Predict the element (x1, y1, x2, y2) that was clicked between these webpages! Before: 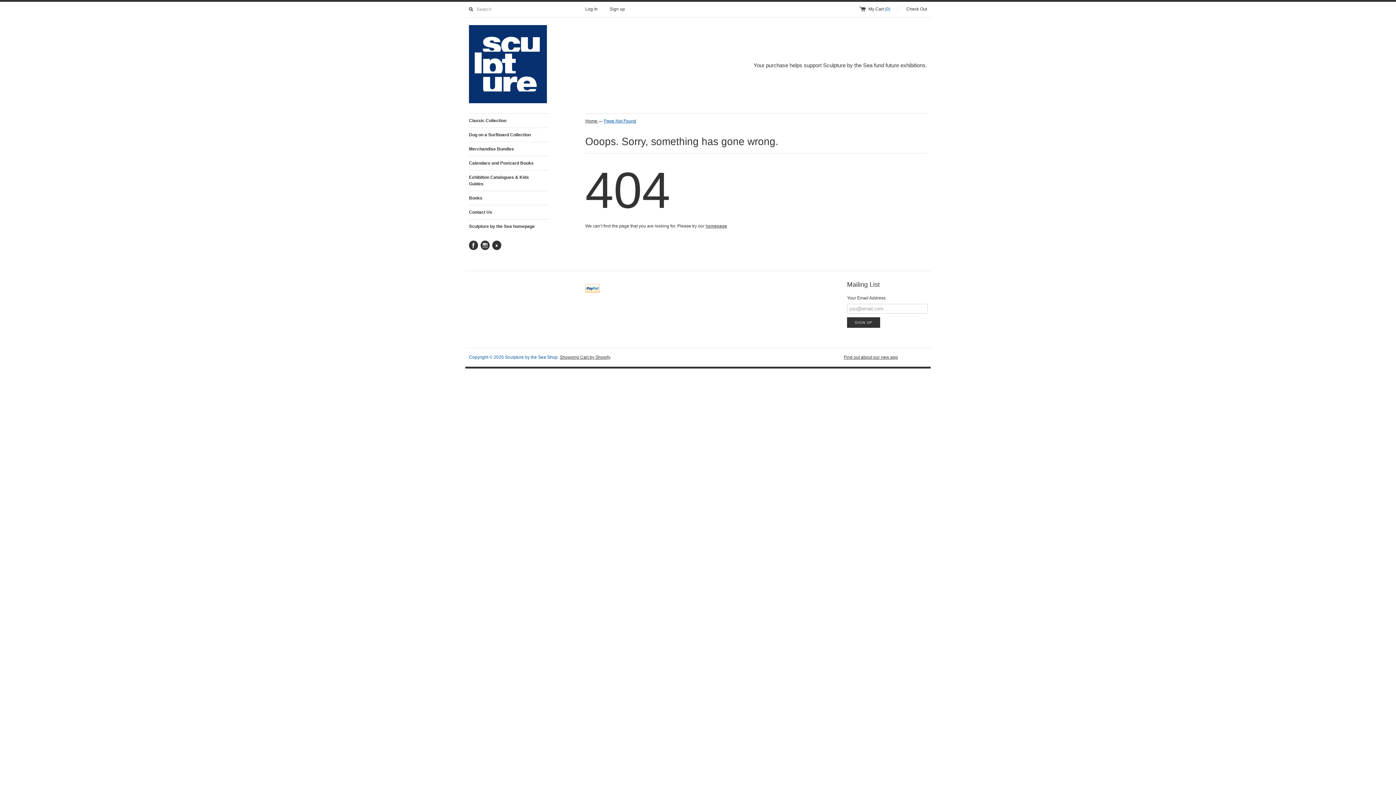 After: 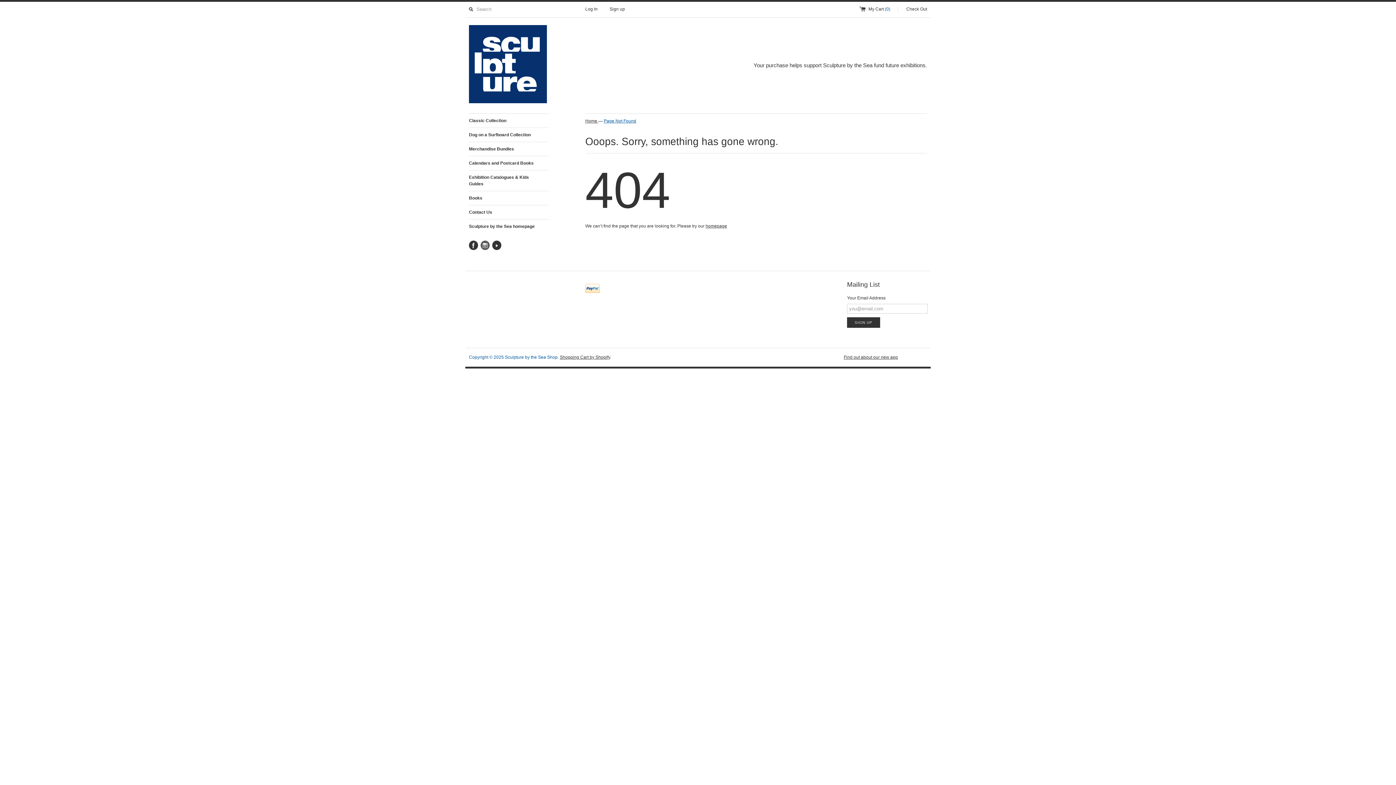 Action: bbox: (480, 240, 489, 250)